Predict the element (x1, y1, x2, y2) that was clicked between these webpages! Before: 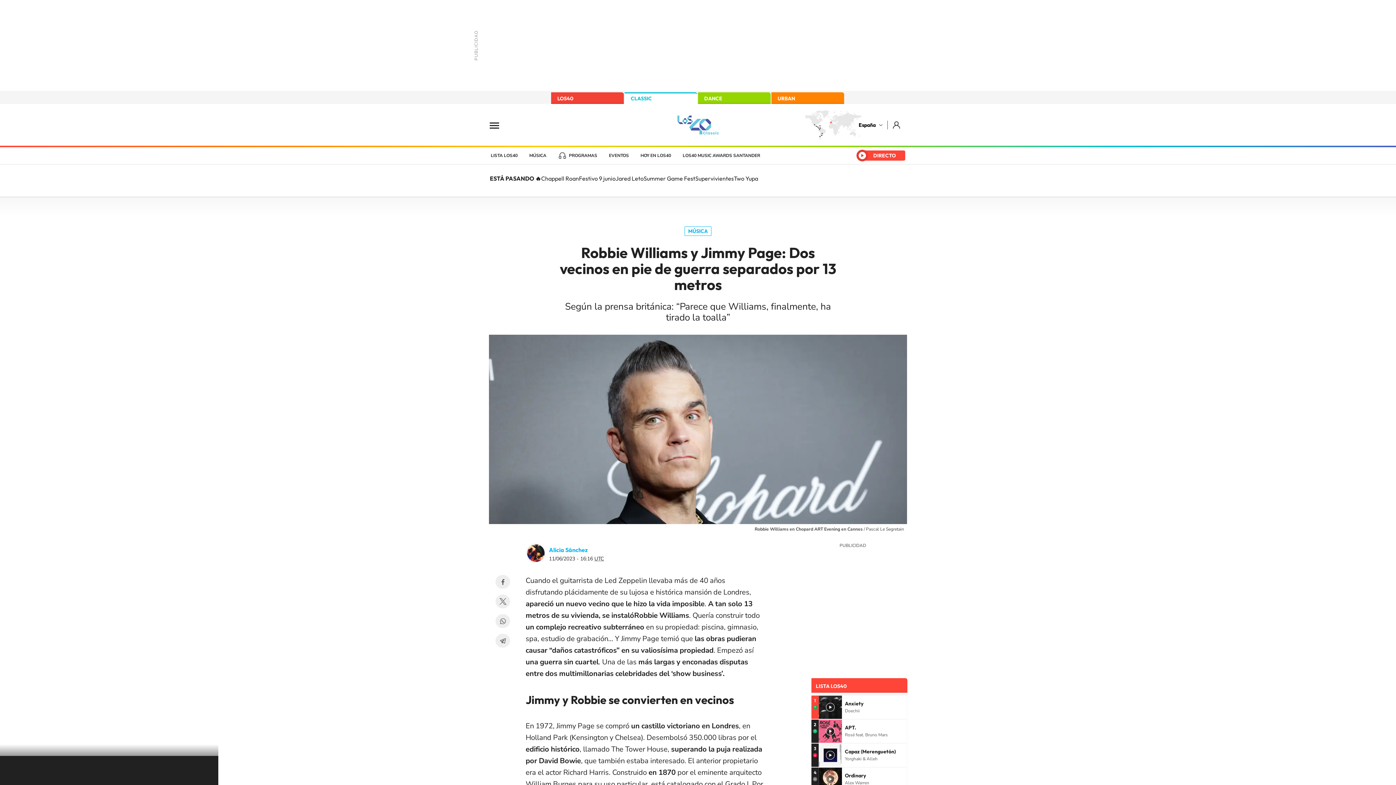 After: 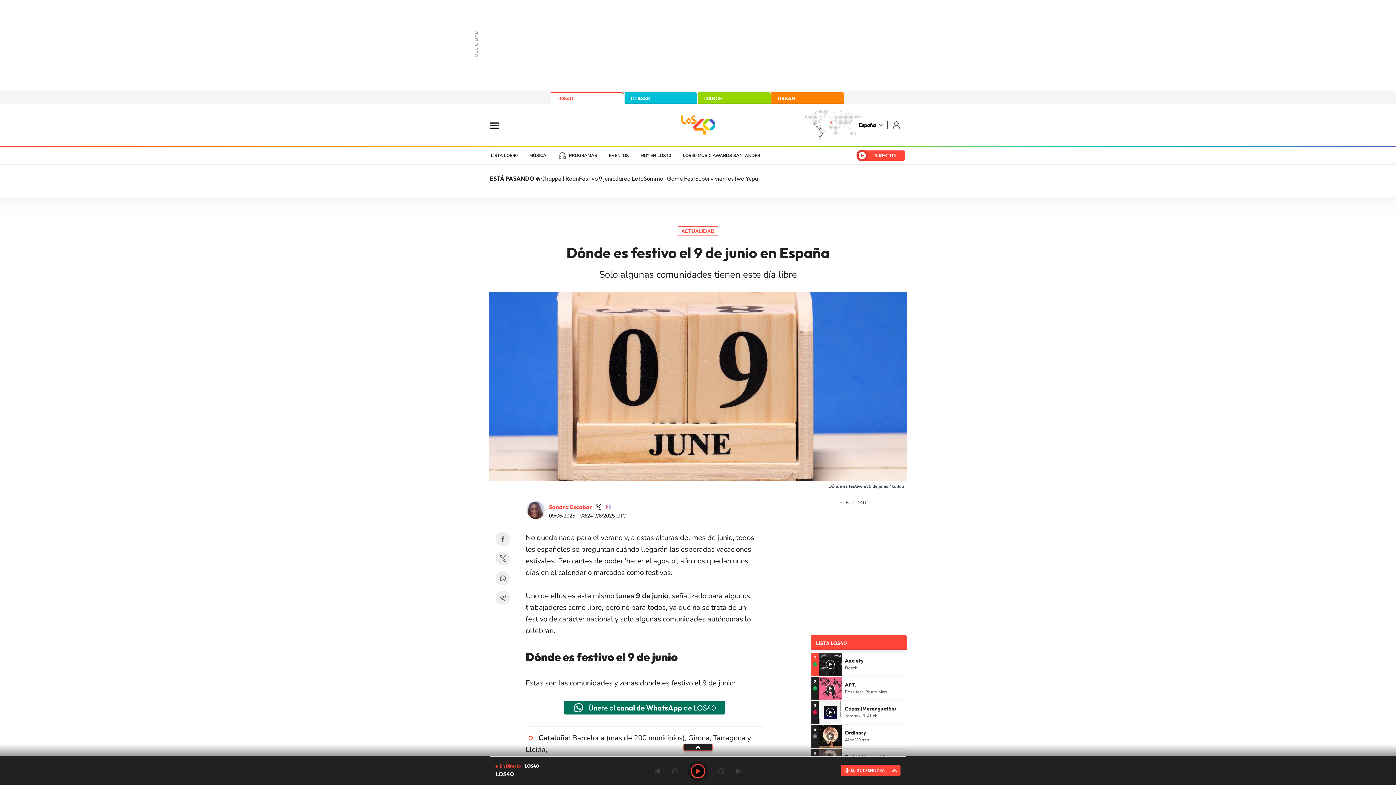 Action: bbox: (579, 174, 615, 182) label: Festivo 9 junio